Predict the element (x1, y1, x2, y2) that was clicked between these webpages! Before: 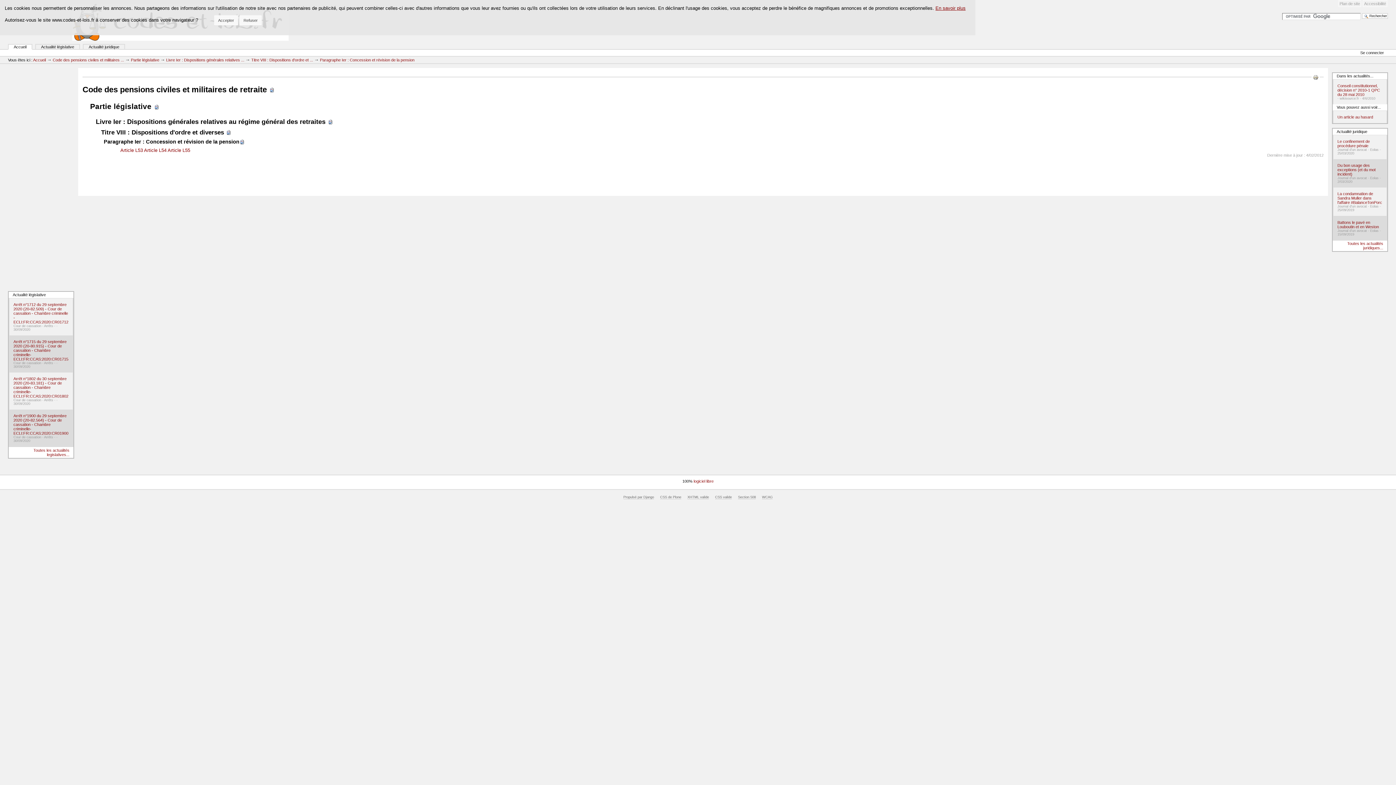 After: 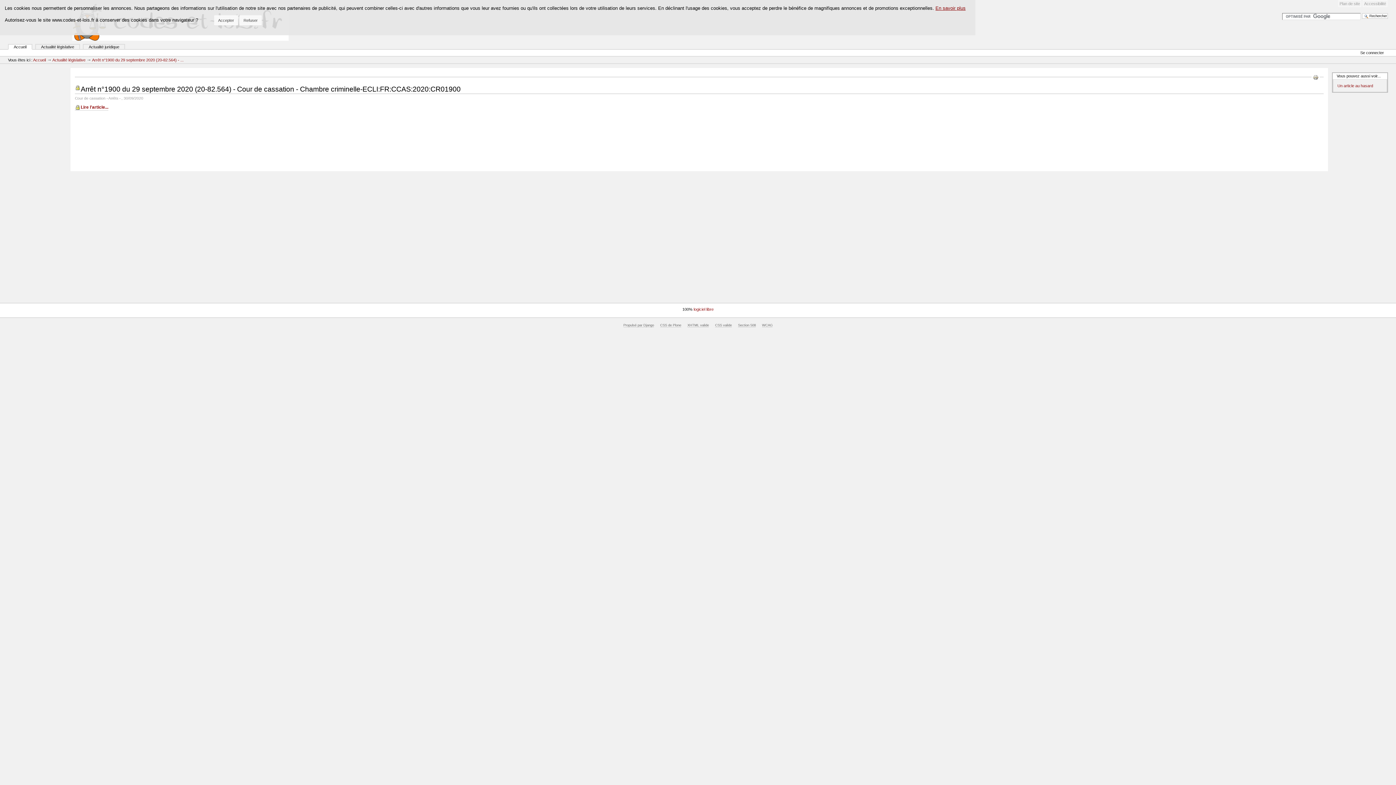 Action: label: Arrêt n°1900 du 29 septembre 2020 (20-82.564) - Cour de cassation - Chambre criminelle-ECLI:FR:CCAS:2020:CR01900 bbox: (13, 413, 68, 435)